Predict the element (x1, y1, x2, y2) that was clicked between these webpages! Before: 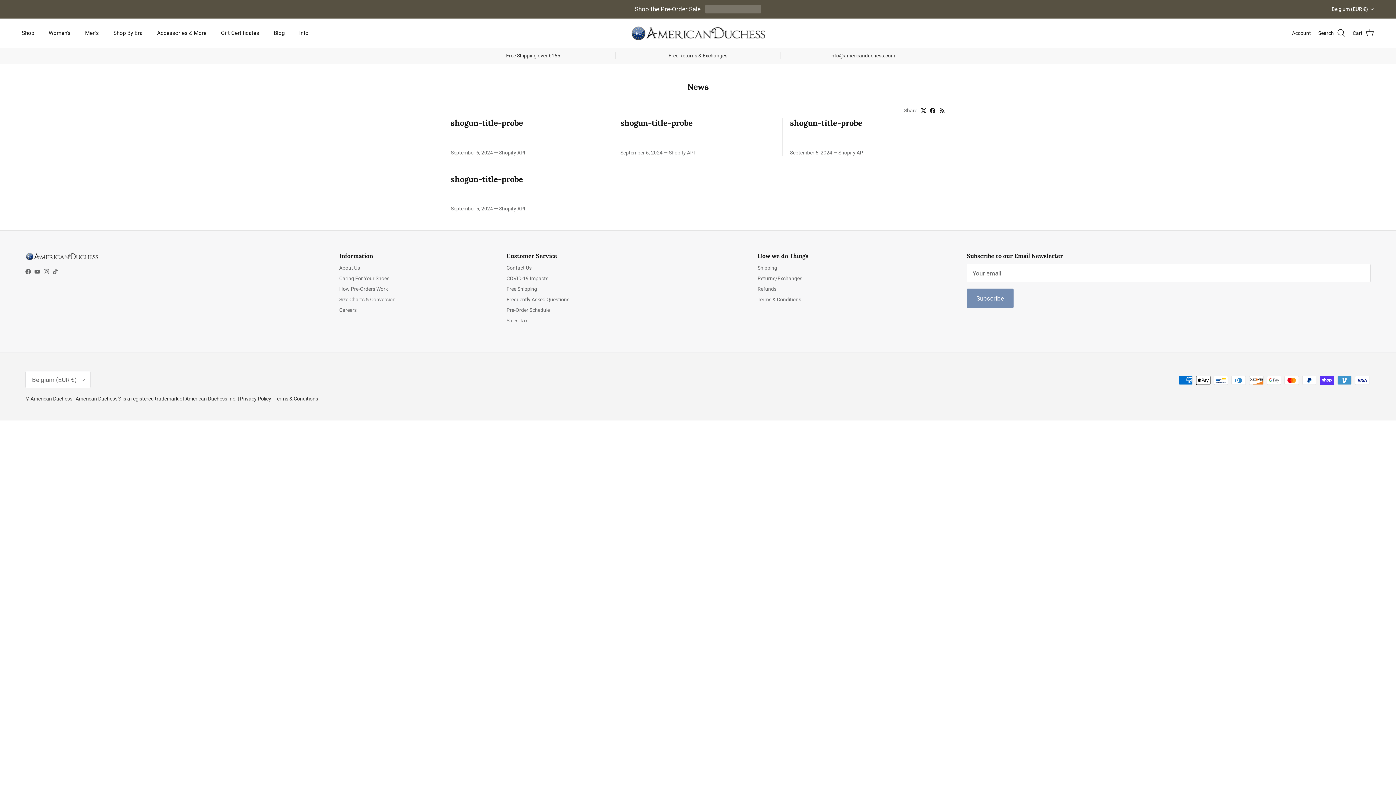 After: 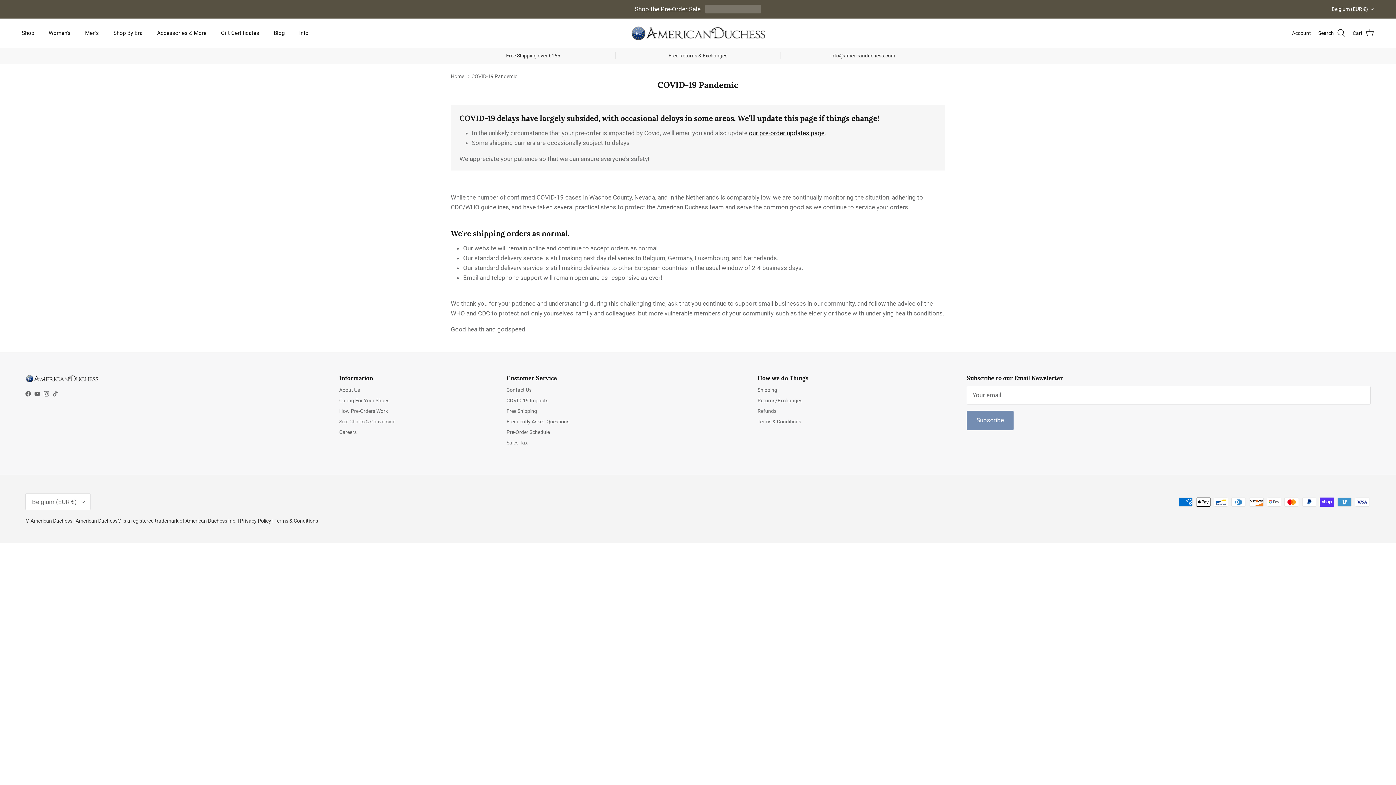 Action: label: COVID-19 Impacts bbox: (506, 275, 548, 281)